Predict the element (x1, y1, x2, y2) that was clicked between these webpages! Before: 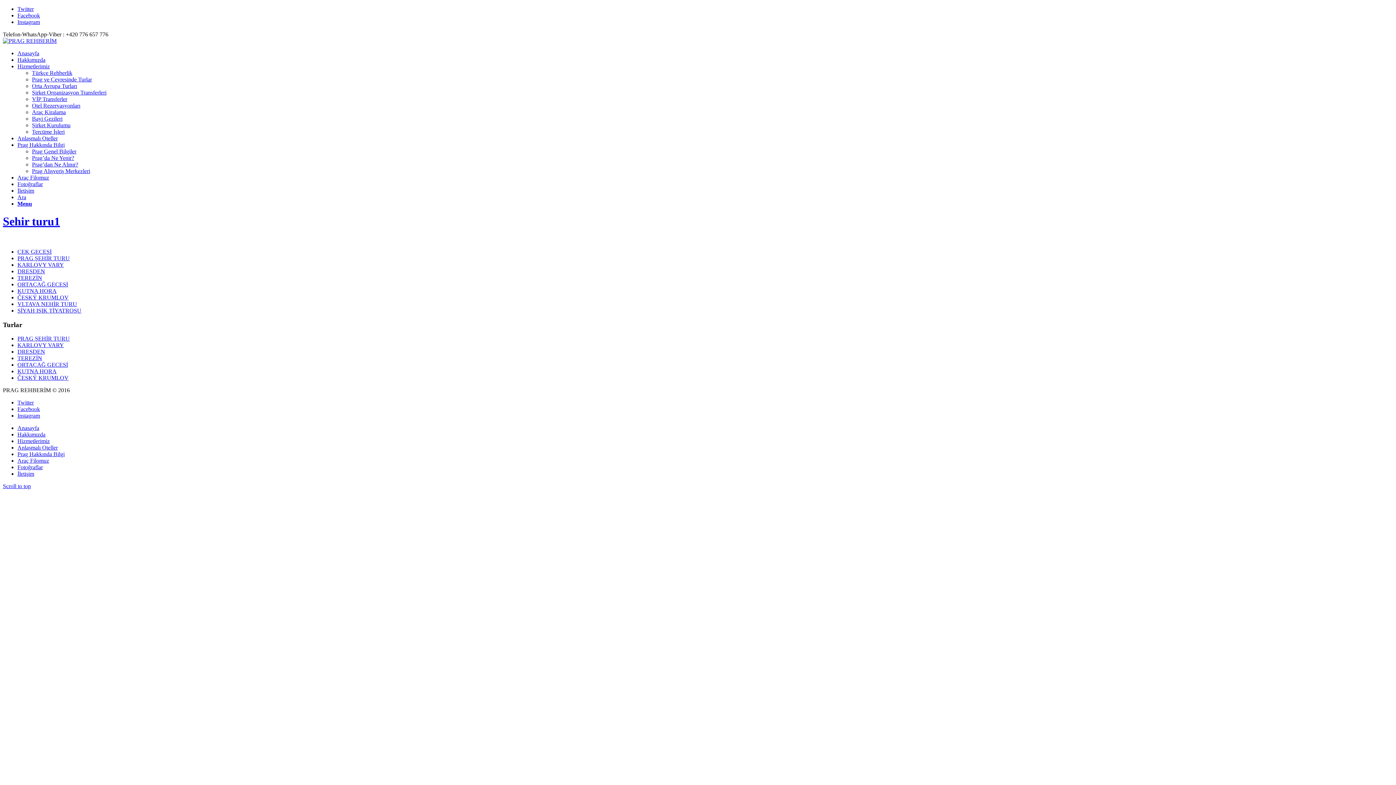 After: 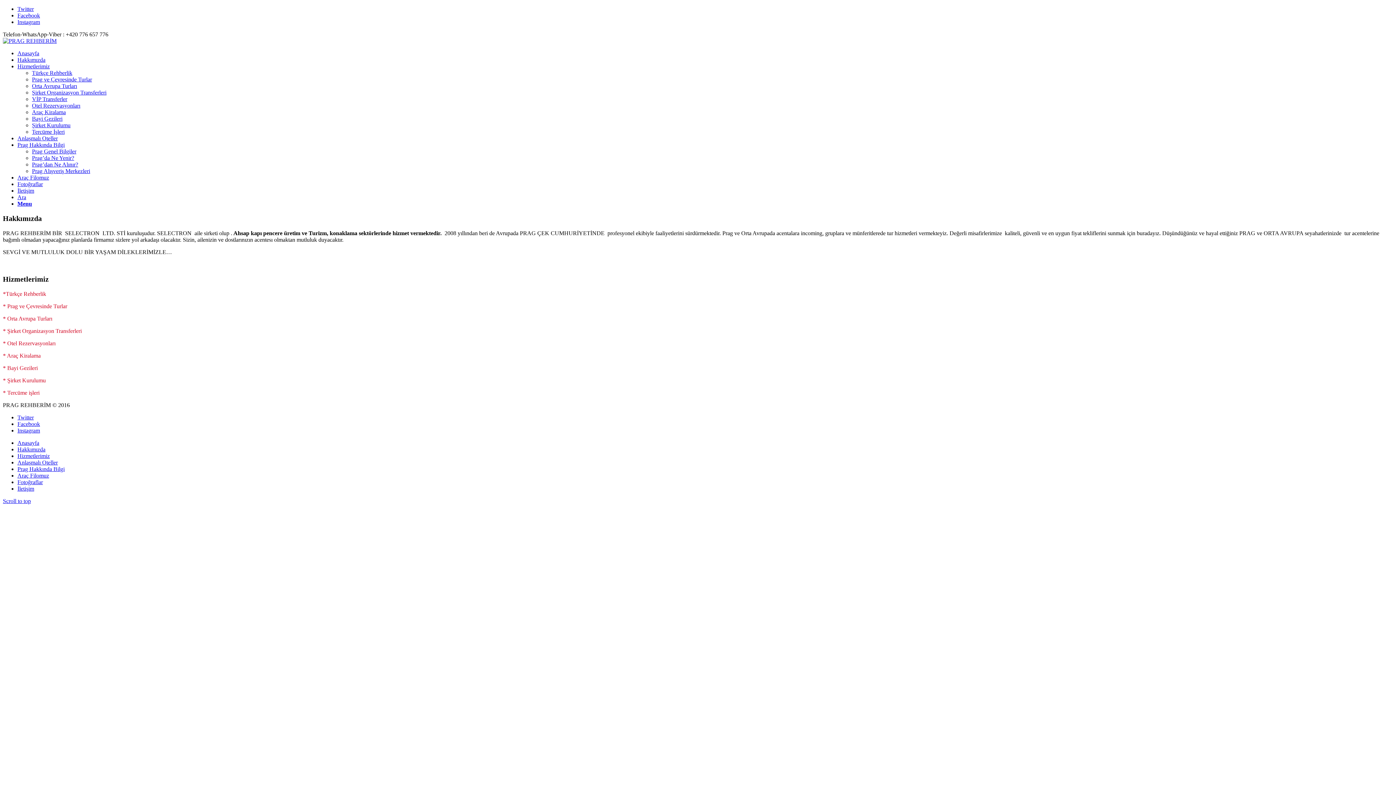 Action: label: Hakkımızda bbox: (17, 431, 45, 437)